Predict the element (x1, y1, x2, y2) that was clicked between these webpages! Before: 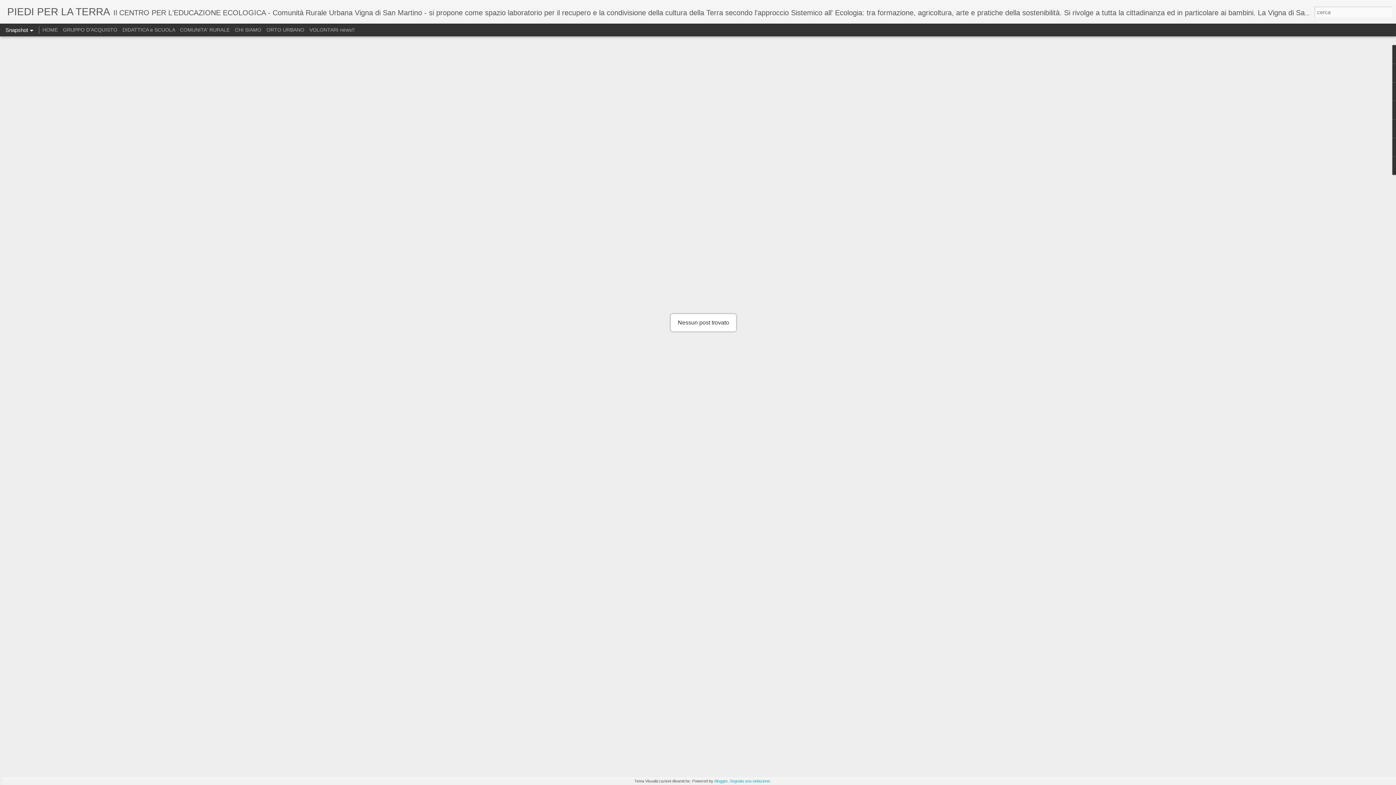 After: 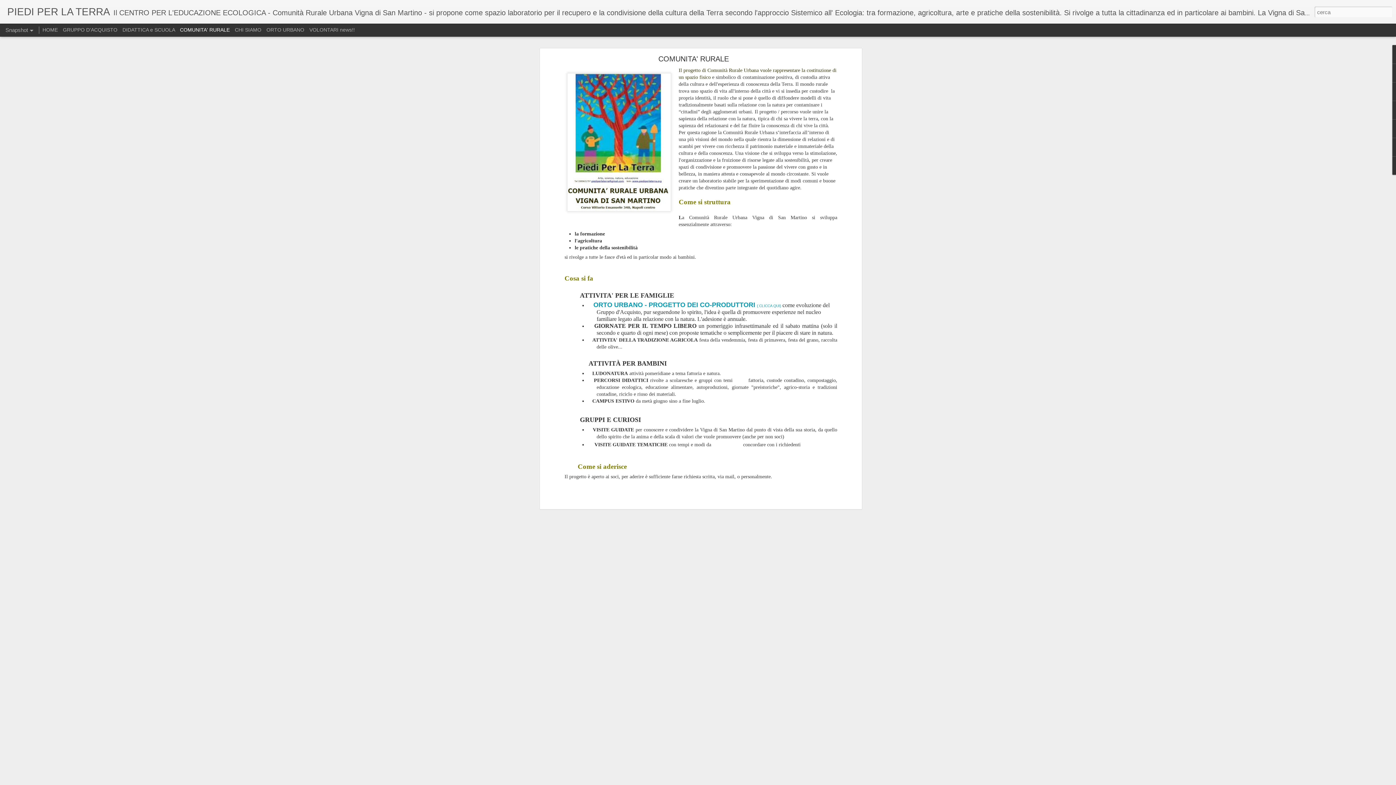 Action: bbox: (180, 26, 229, 32) label: COMUNITA' RURALE